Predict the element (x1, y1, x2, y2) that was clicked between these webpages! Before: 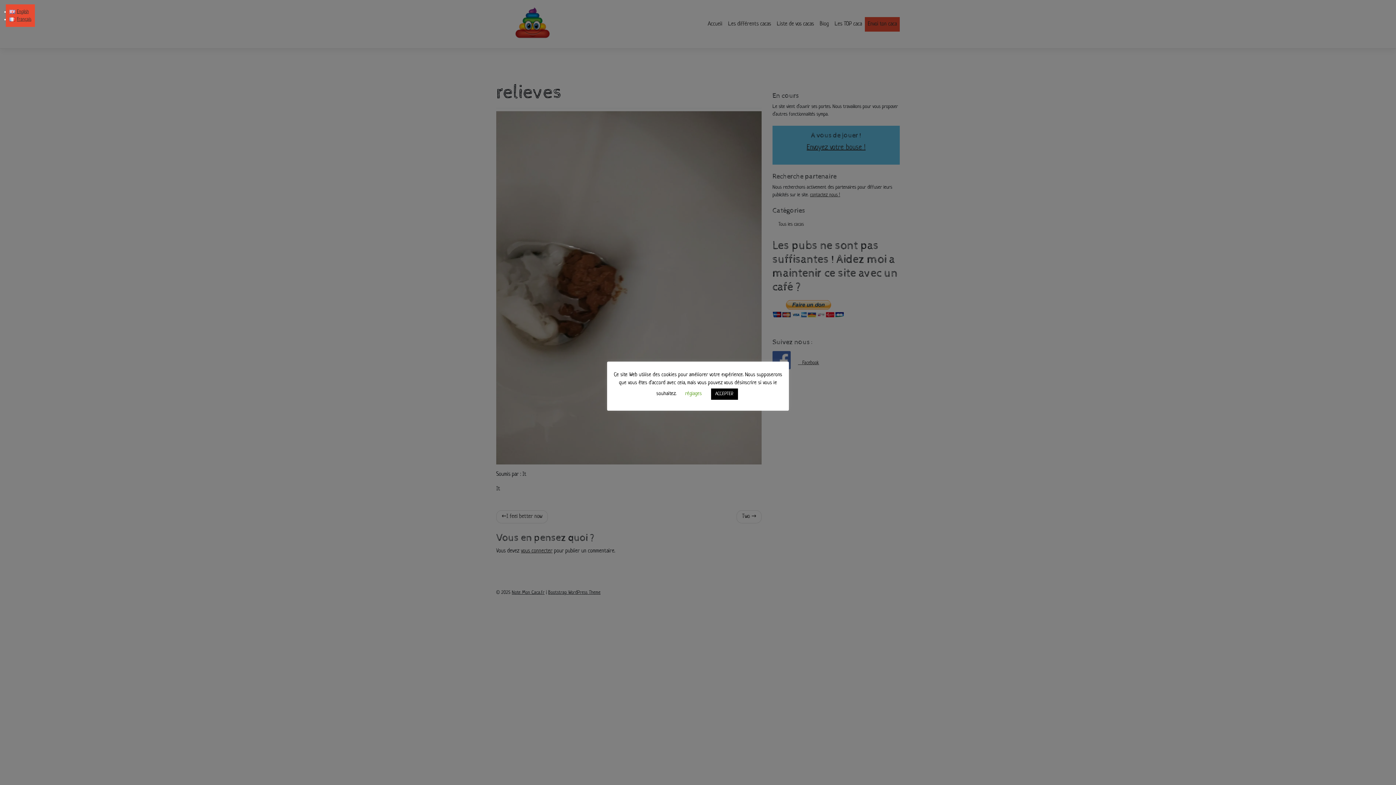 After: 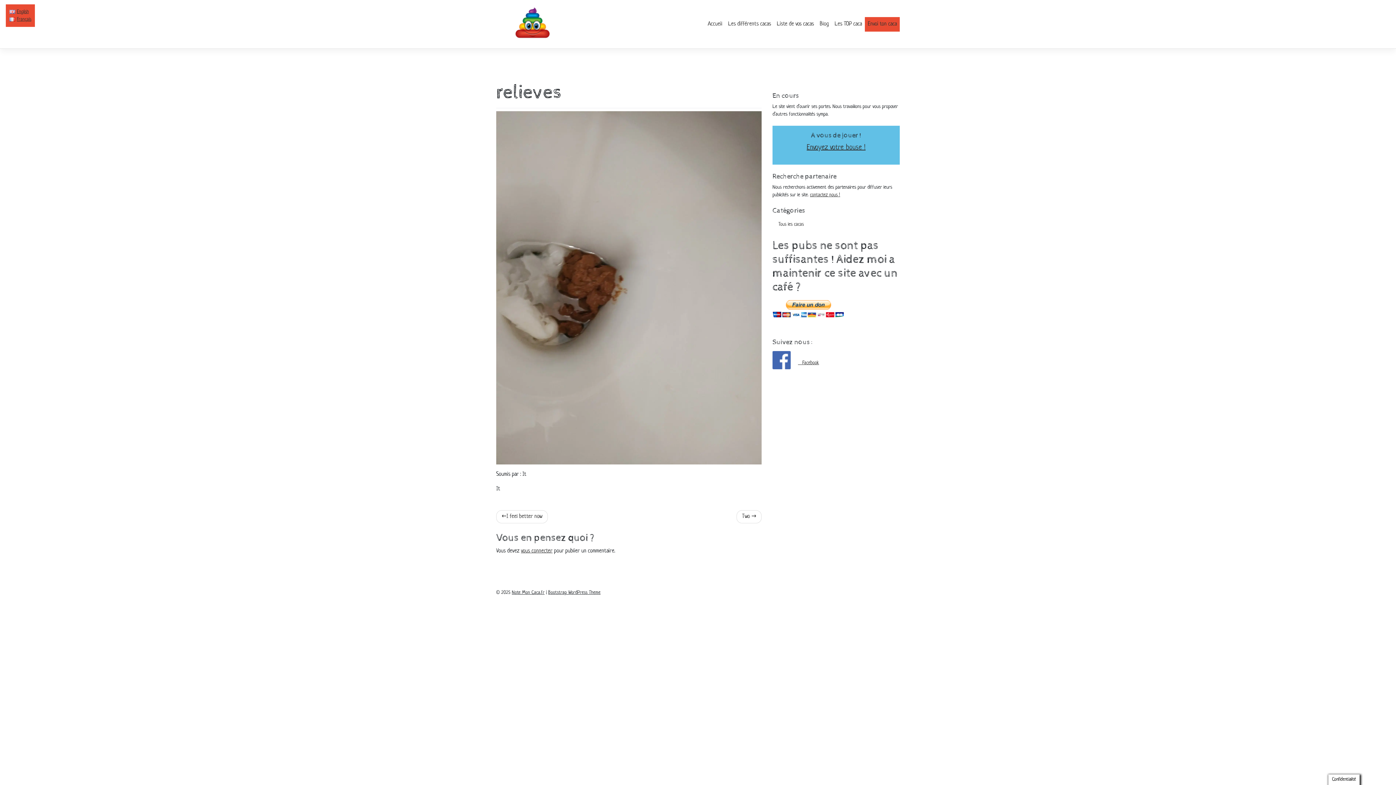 Action: bbox: (711, 388, 738, 400) label: ACCEPTER